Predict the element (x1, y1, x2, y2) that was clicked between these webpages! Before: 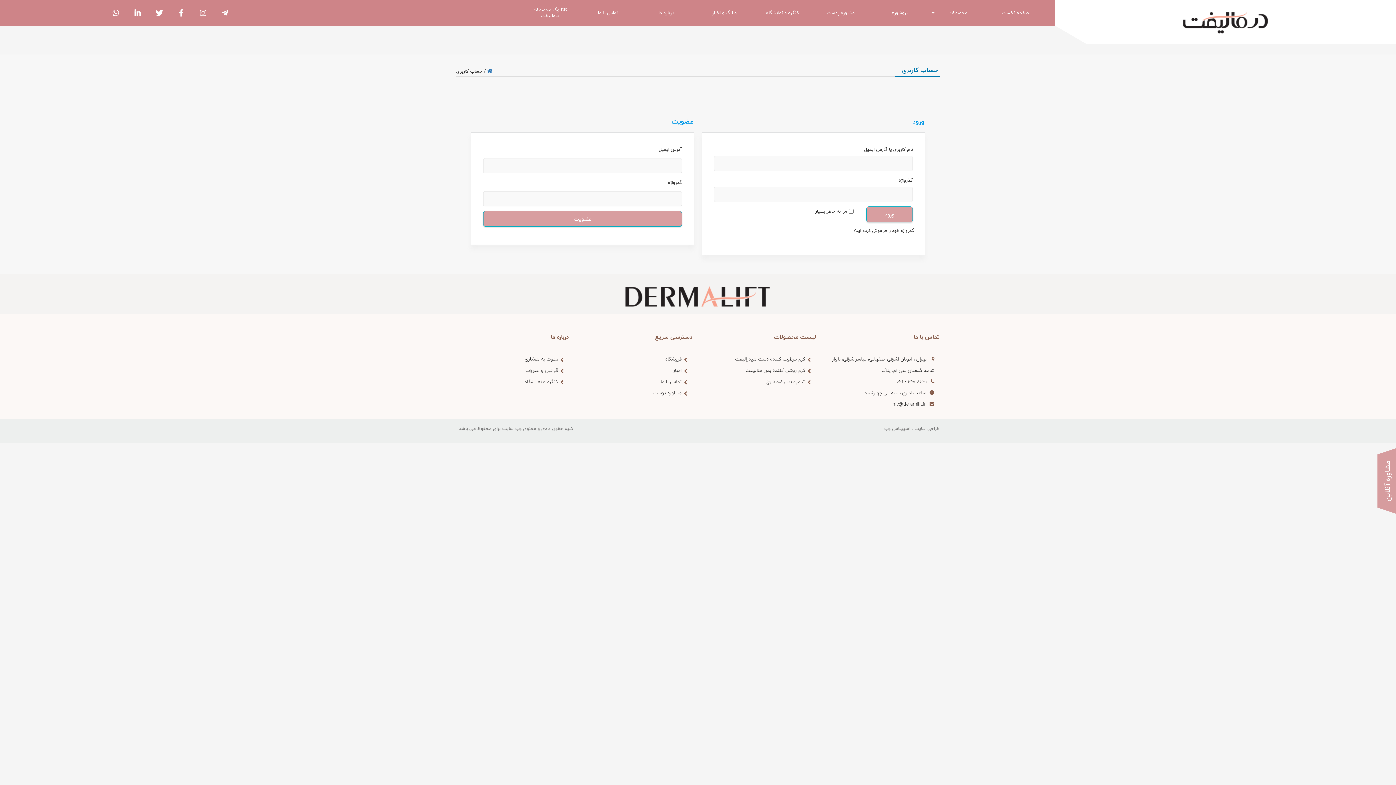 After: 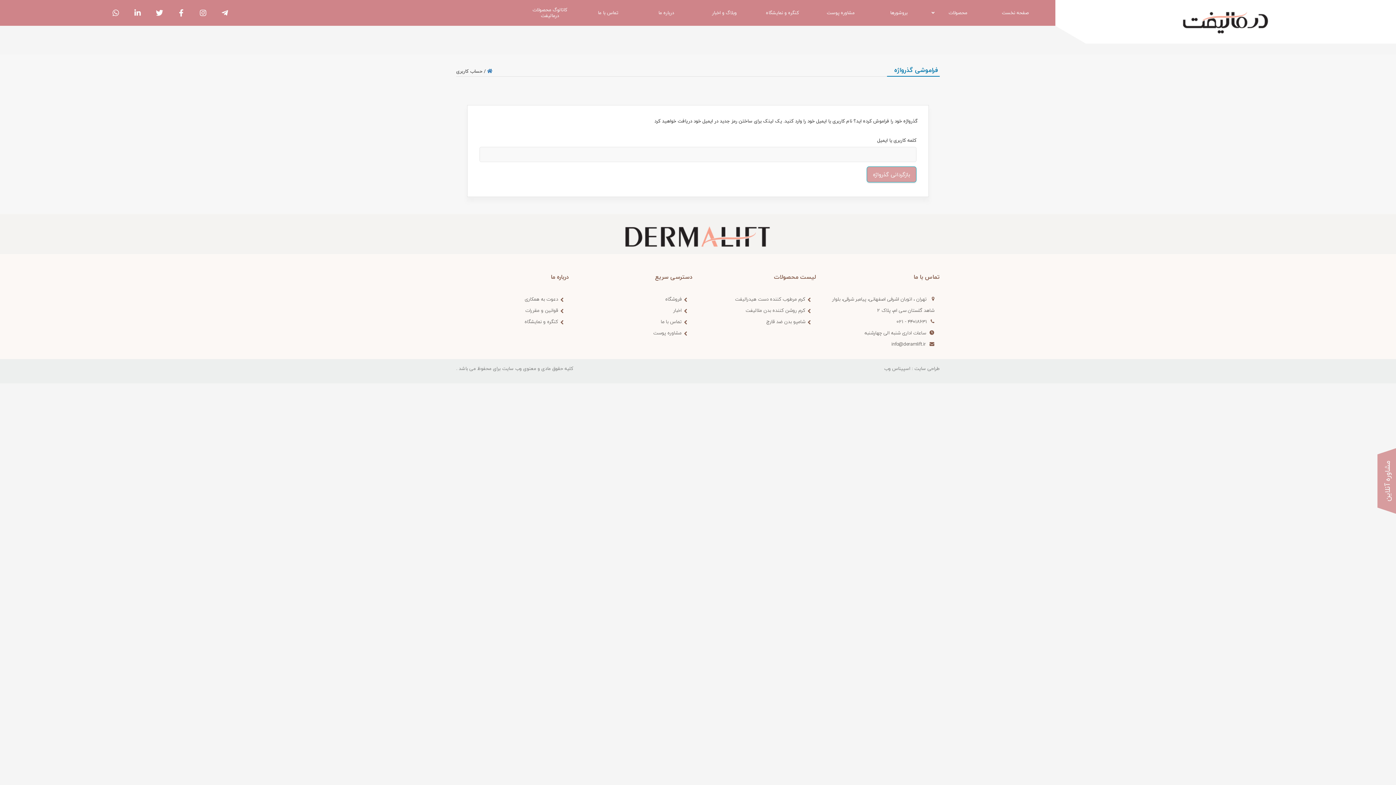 Action: label: گذرواژه خود را فراموش کرده اید؟ bbox: (853, 226, 914, 234)